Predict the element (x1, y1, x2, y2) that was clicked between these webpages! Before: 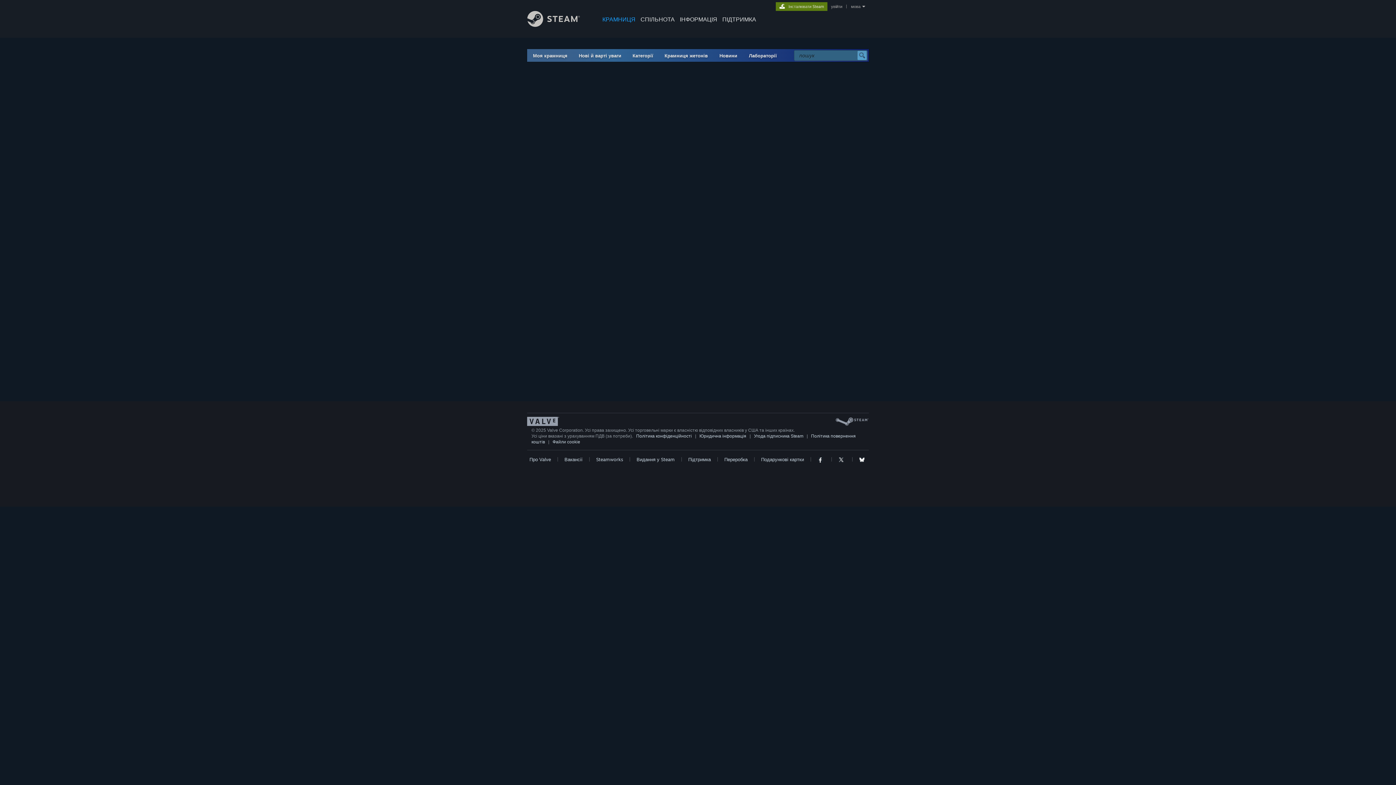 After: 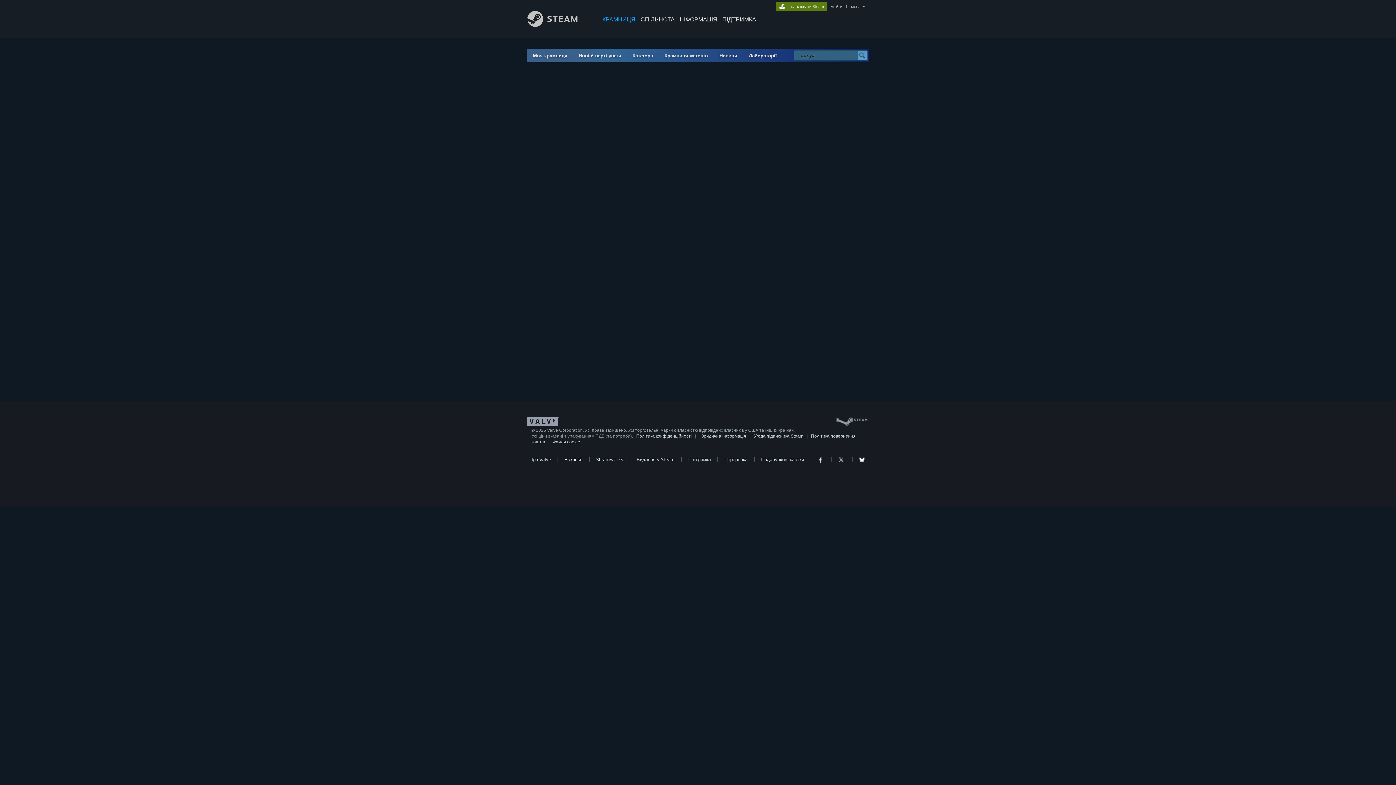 Action: bbox: (564, 456, 582, 463) label: Вакансії